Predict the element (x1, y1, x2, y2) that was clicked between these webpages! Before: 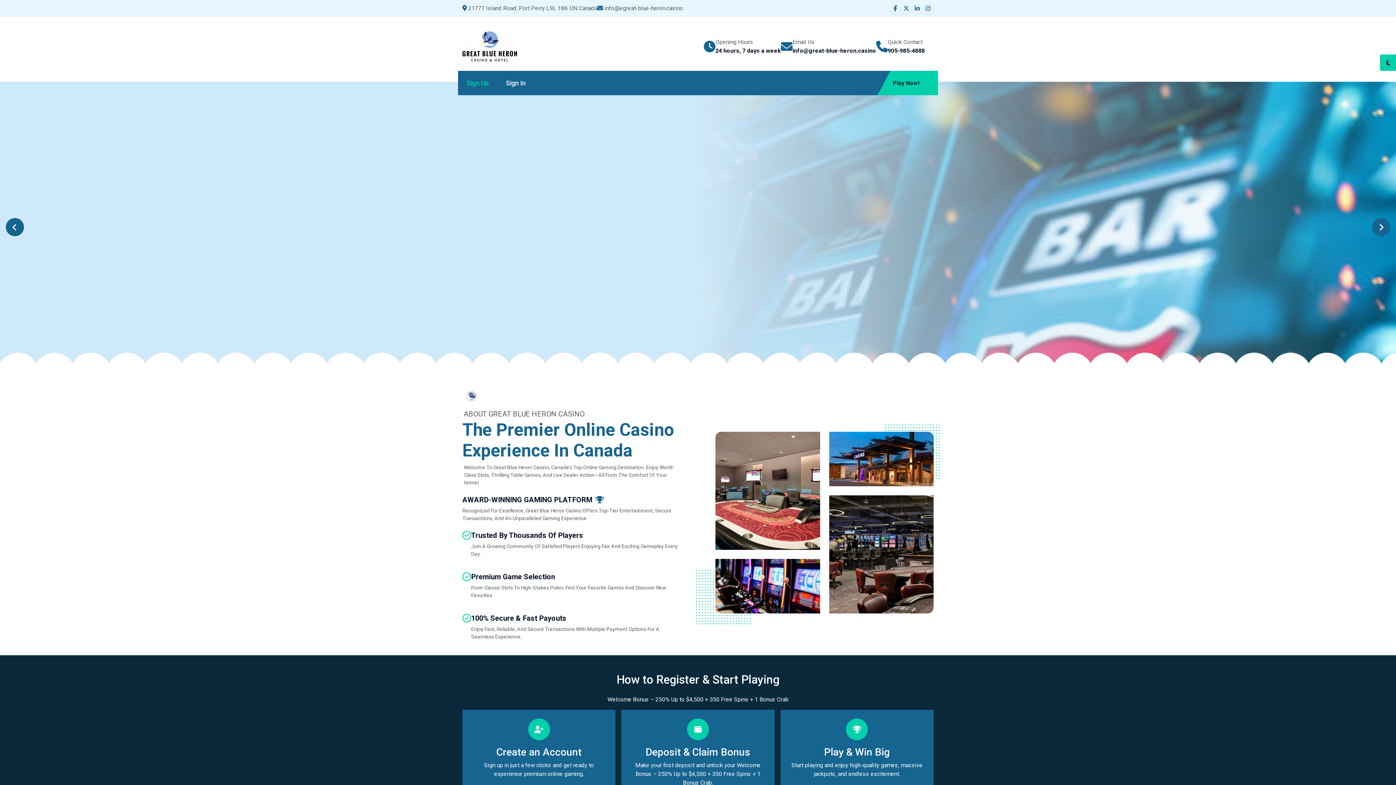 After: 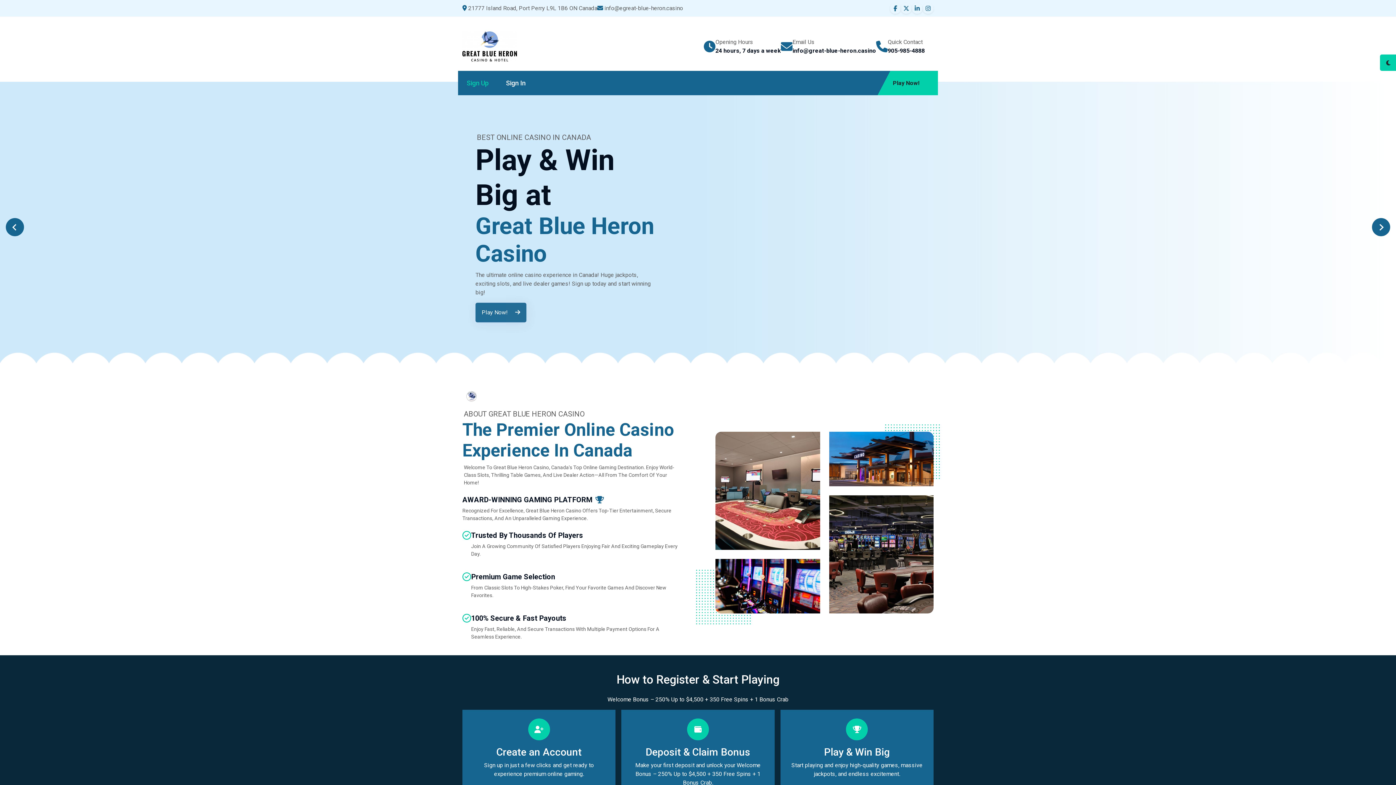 Action: label: 905-985-4888 bbox: (888, 47, 925, 54)